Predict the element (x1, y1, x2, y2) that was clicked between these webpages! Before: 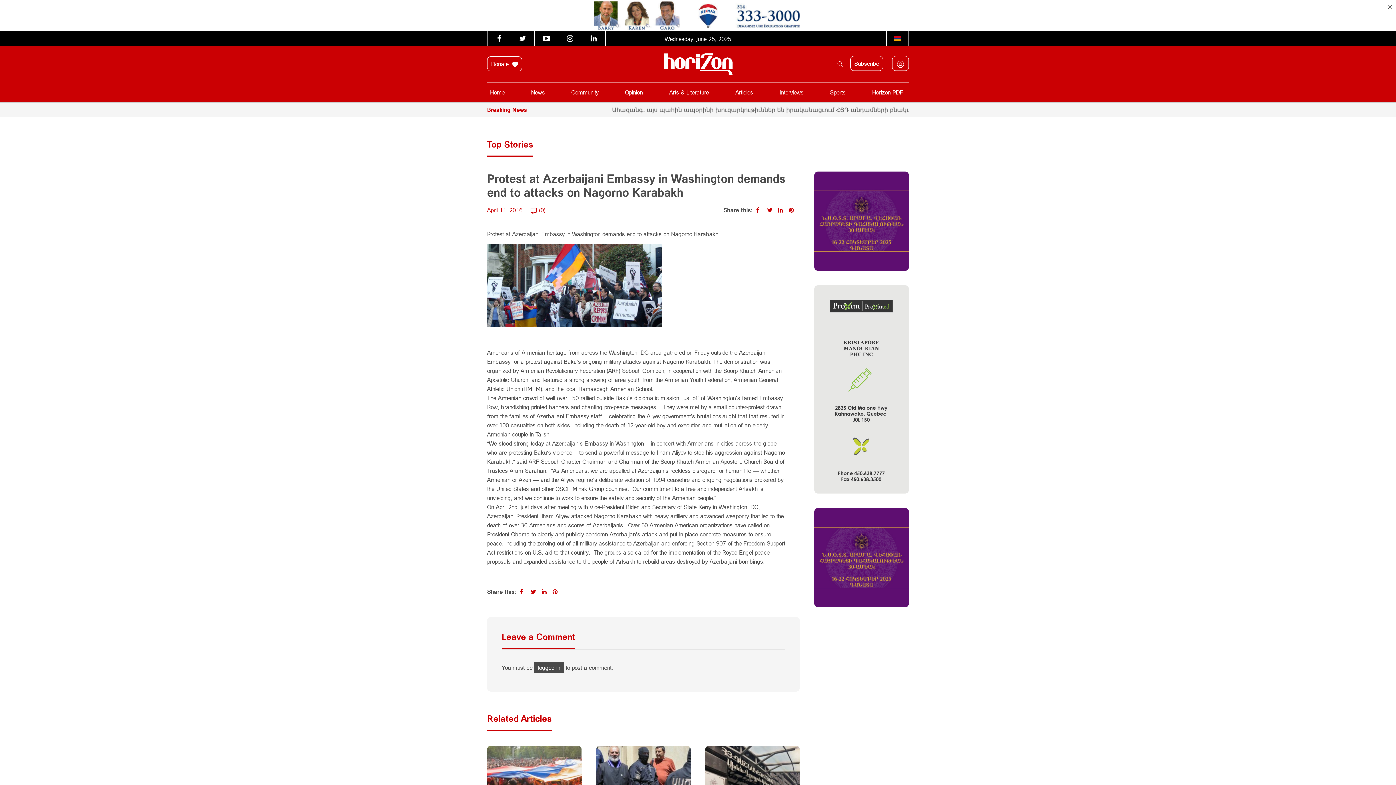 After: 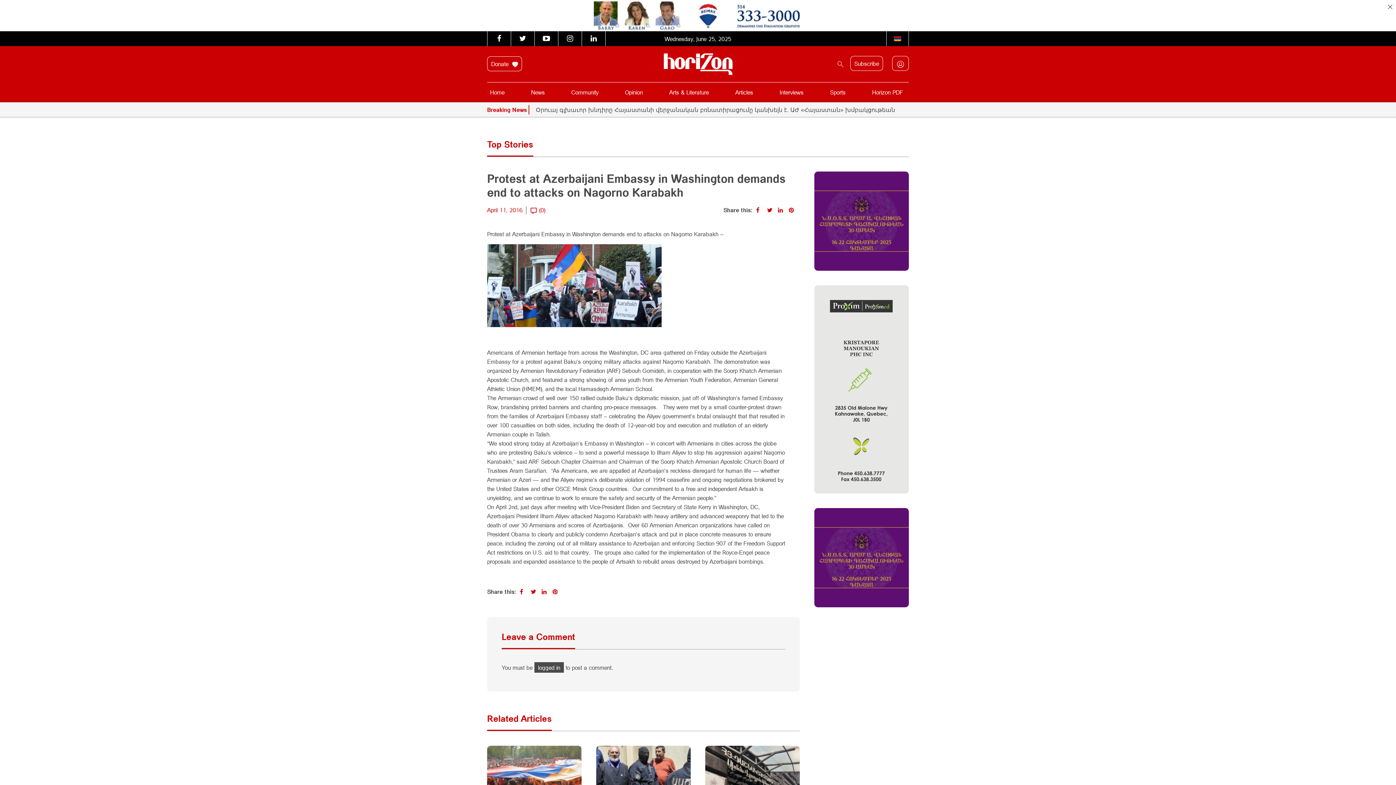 Action: bbox: (530, 588, 538, 595)